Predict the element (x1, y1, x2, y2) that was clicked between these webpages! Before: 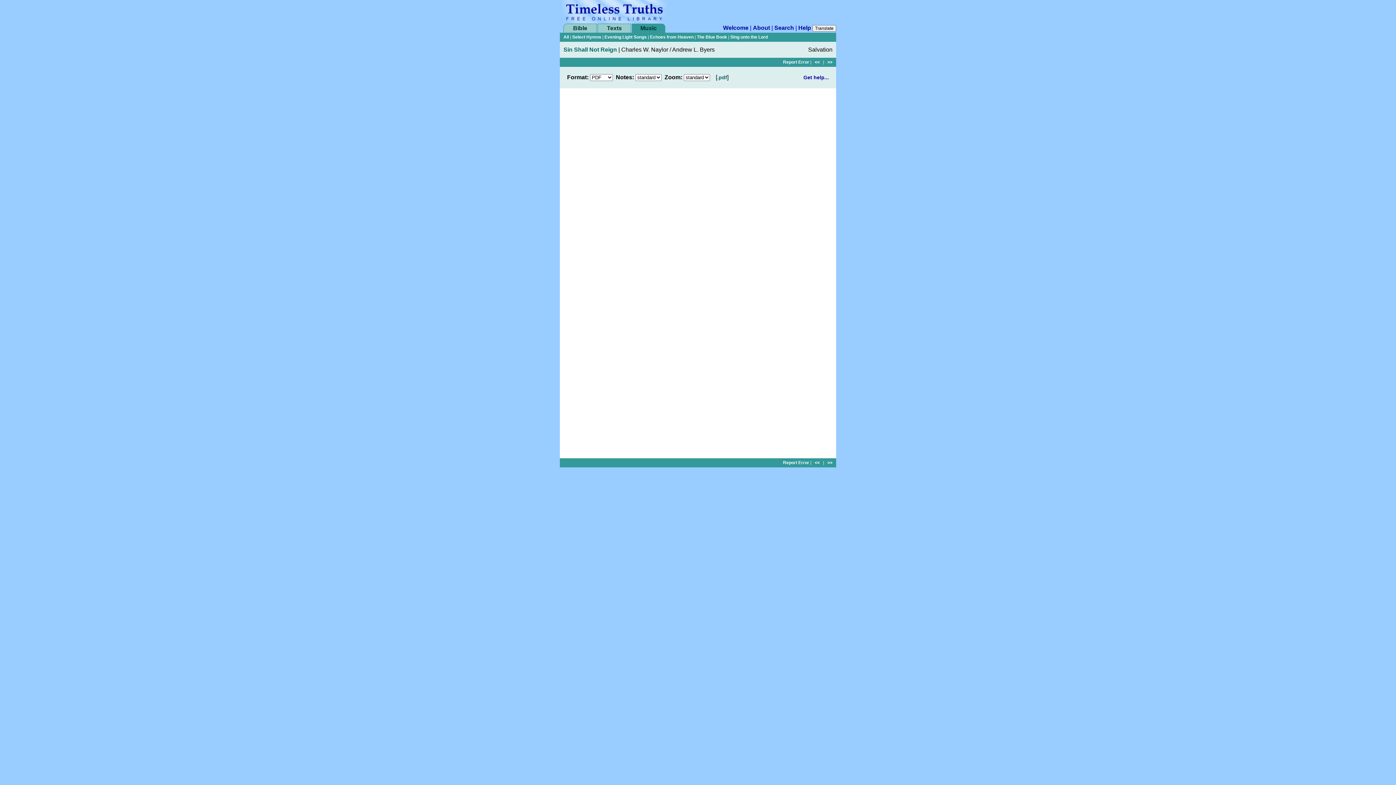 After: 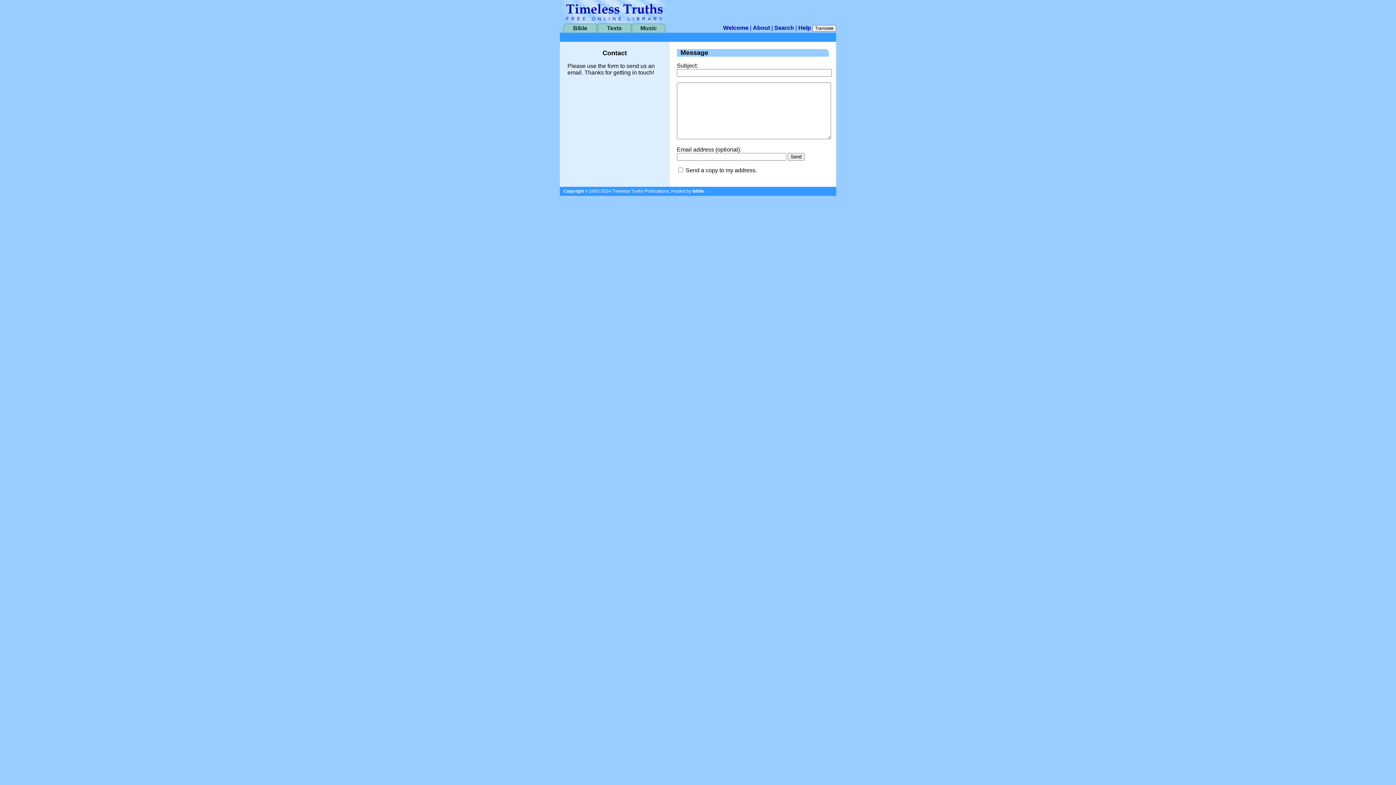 Action: bbox: (783, 460, 809, 465) label: Report Error